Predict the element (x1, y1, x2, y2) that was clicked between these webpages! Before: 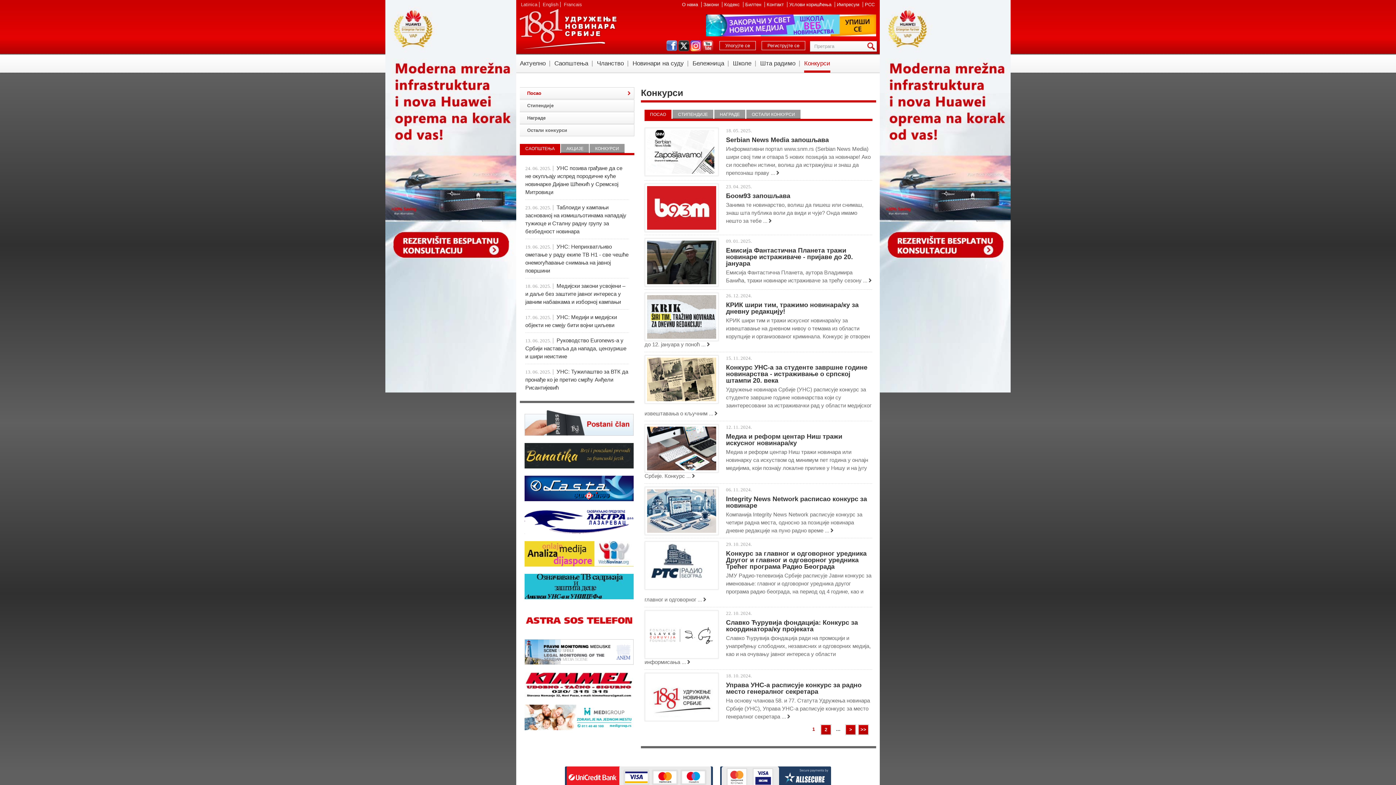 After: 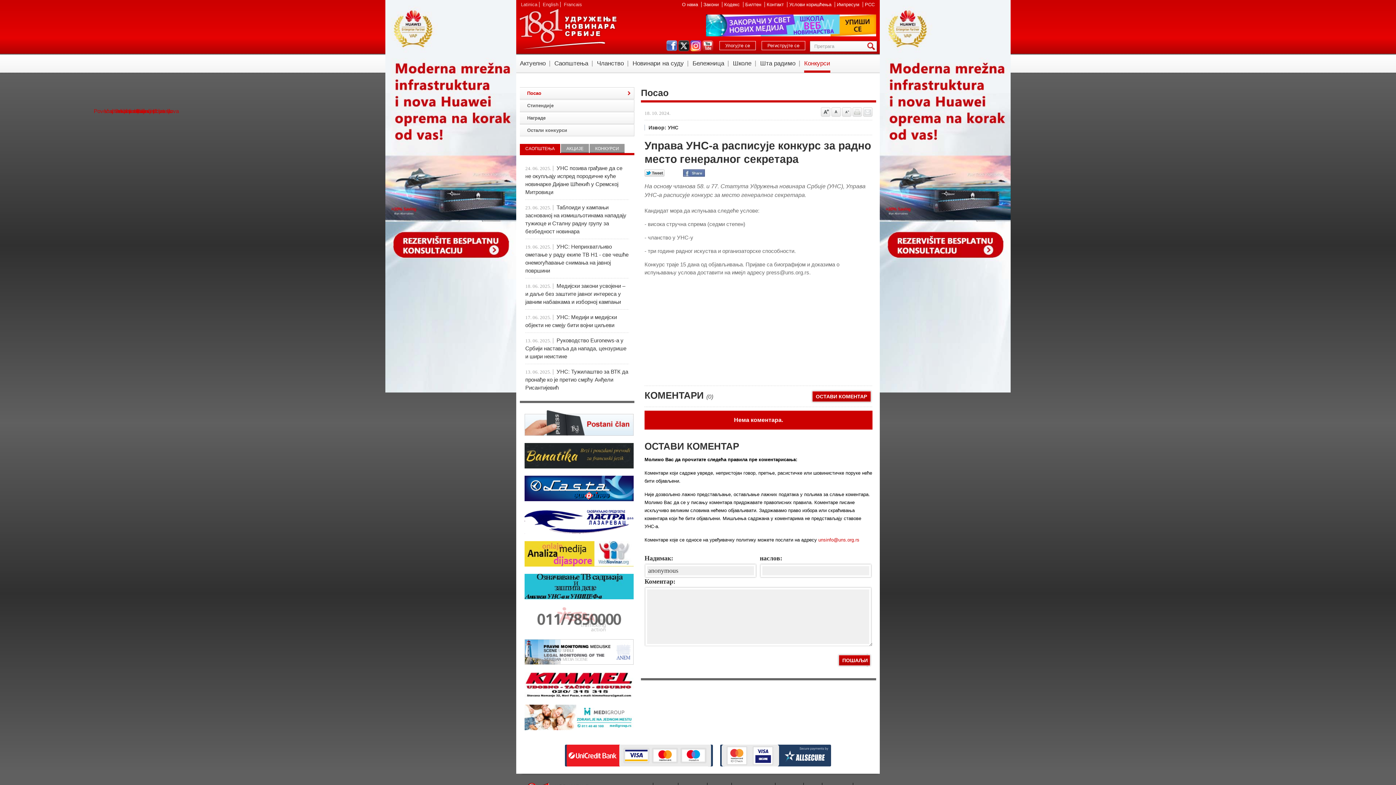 Action: bbox: (644, 673, 718, 721)